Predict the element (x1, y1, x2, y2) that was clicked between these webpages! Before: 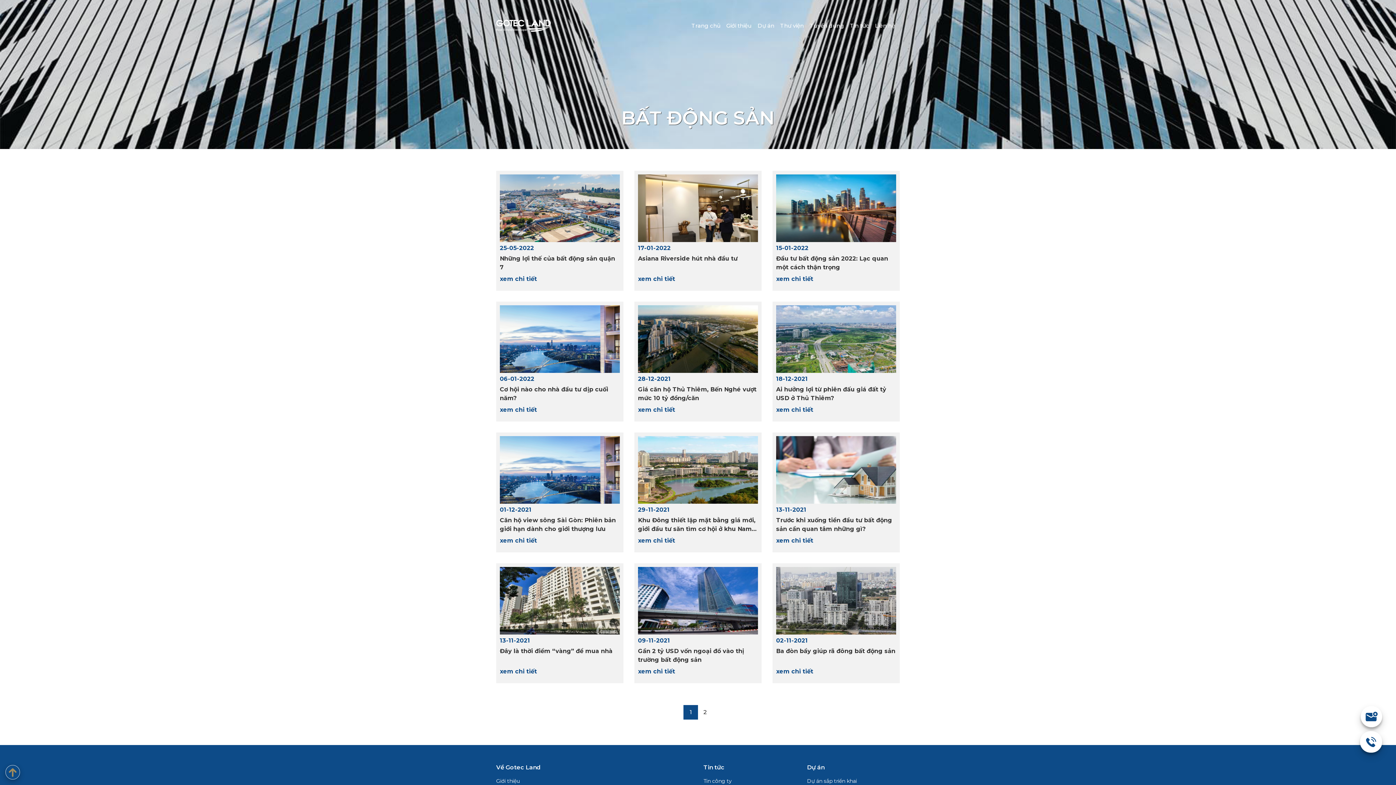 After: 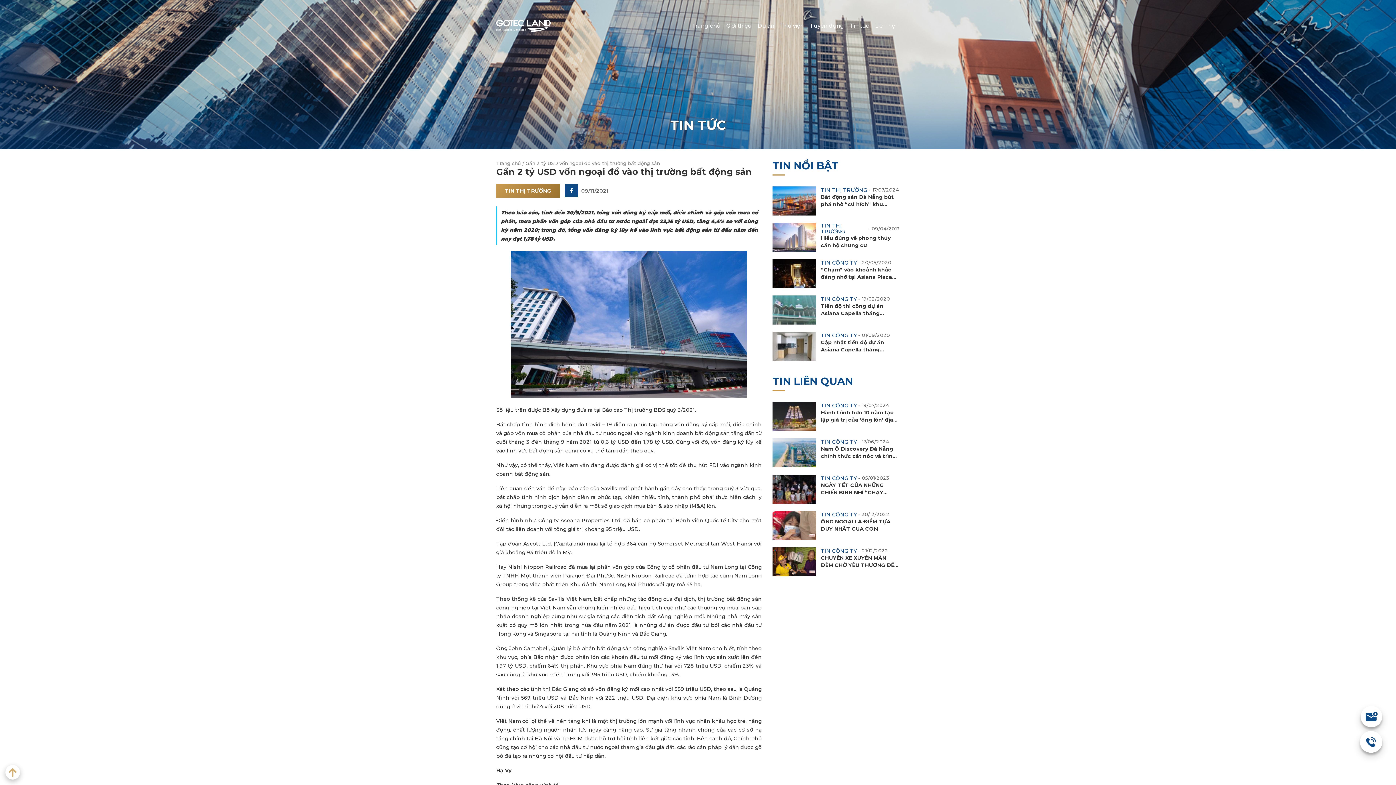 Action: bbox: (638, 667, 758, 676) label: xem chi tiết